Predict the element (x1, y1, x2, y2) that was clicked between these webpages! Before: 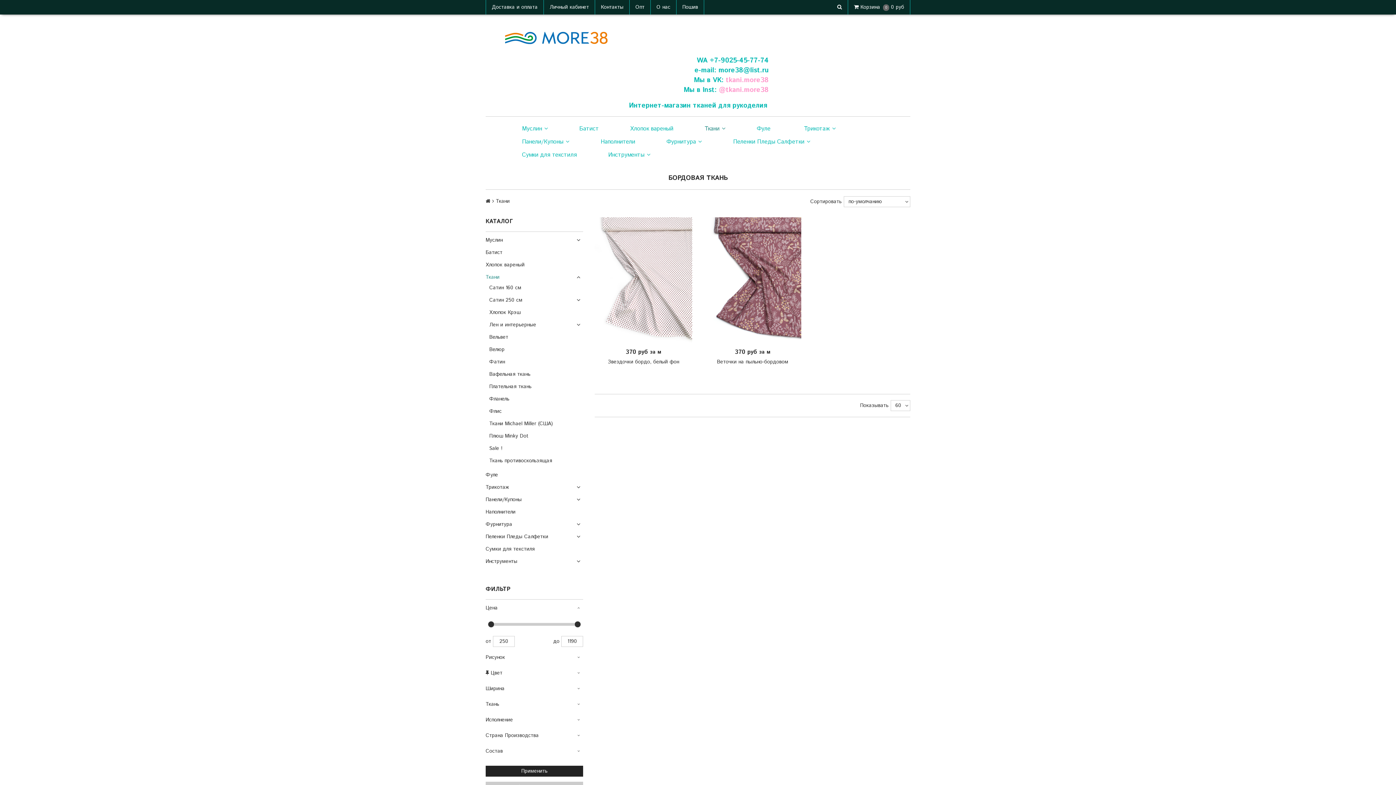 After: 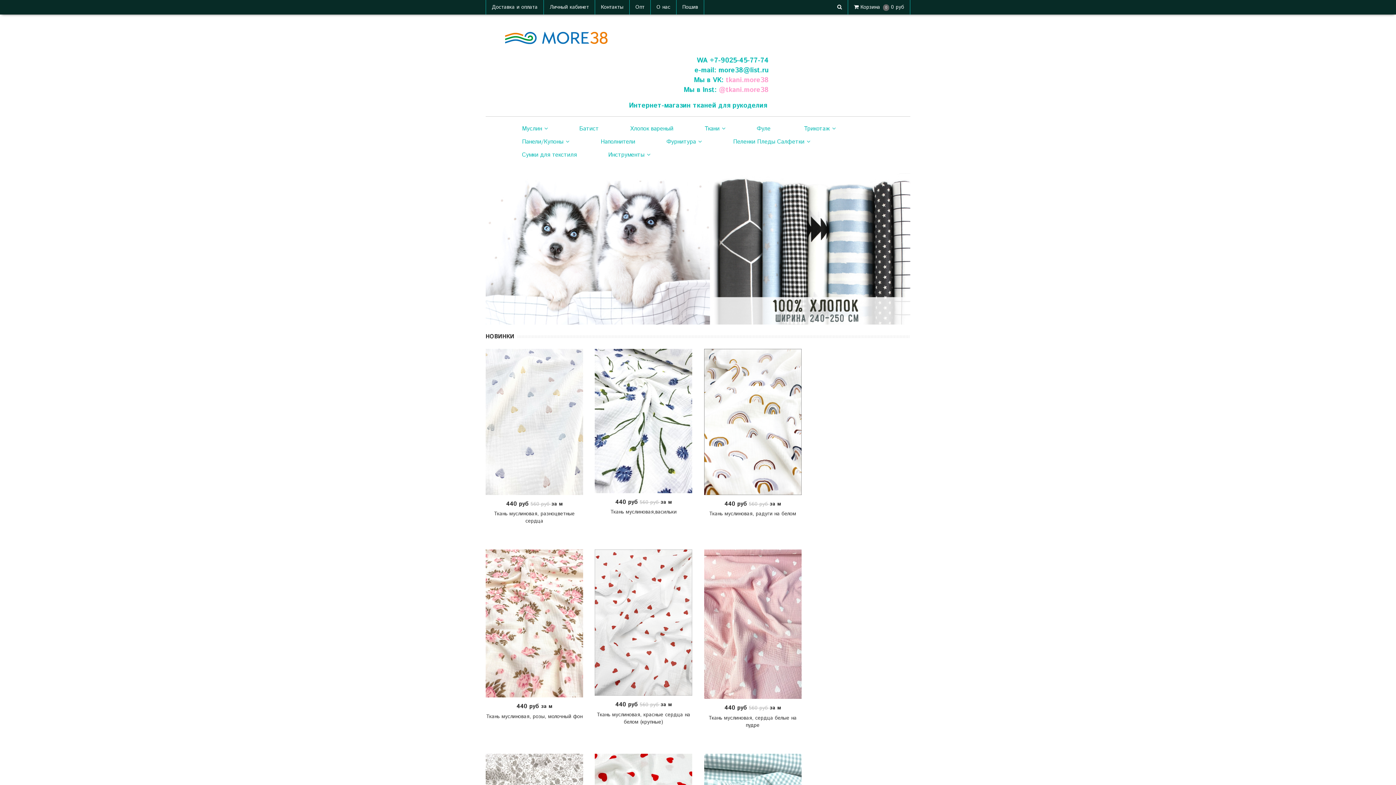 Action: bbox: (485, 29, 627, 45)